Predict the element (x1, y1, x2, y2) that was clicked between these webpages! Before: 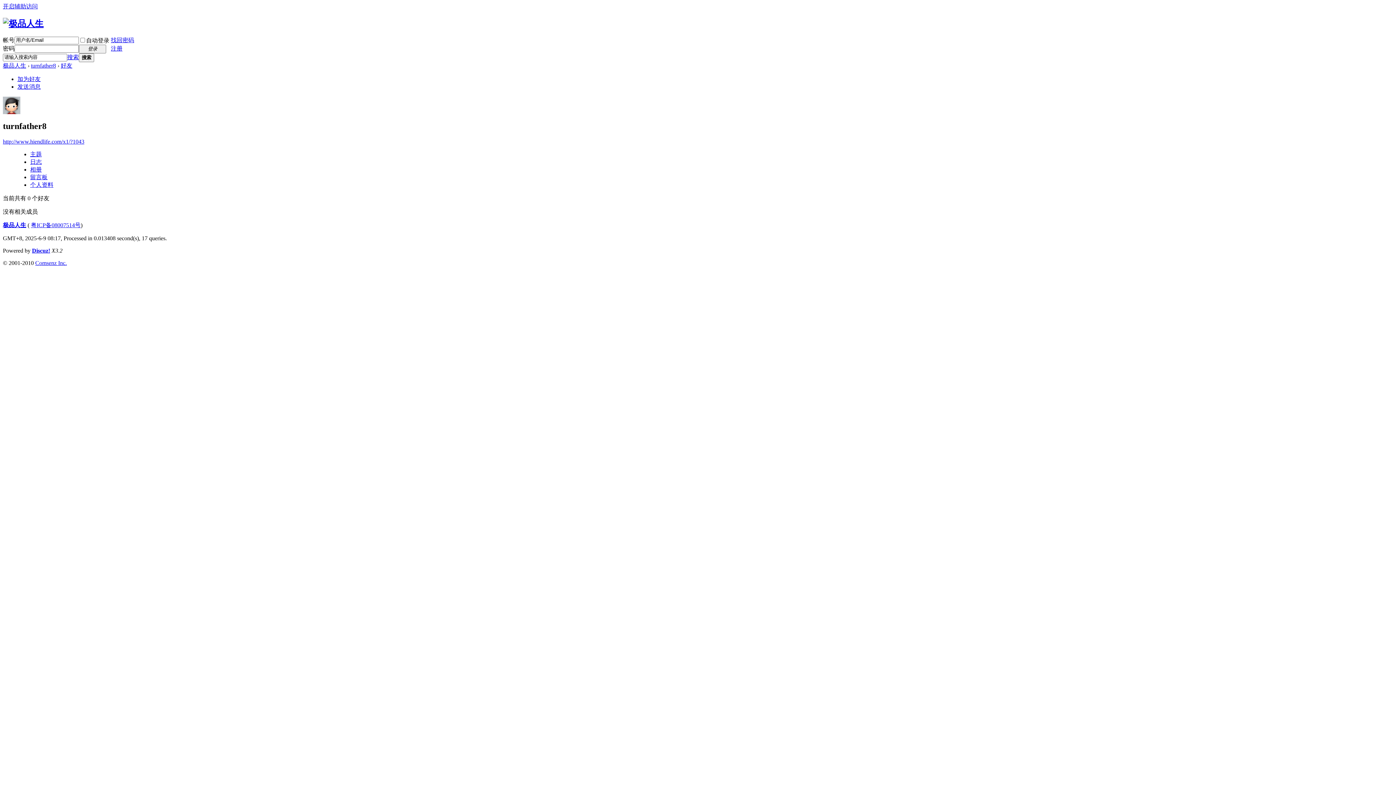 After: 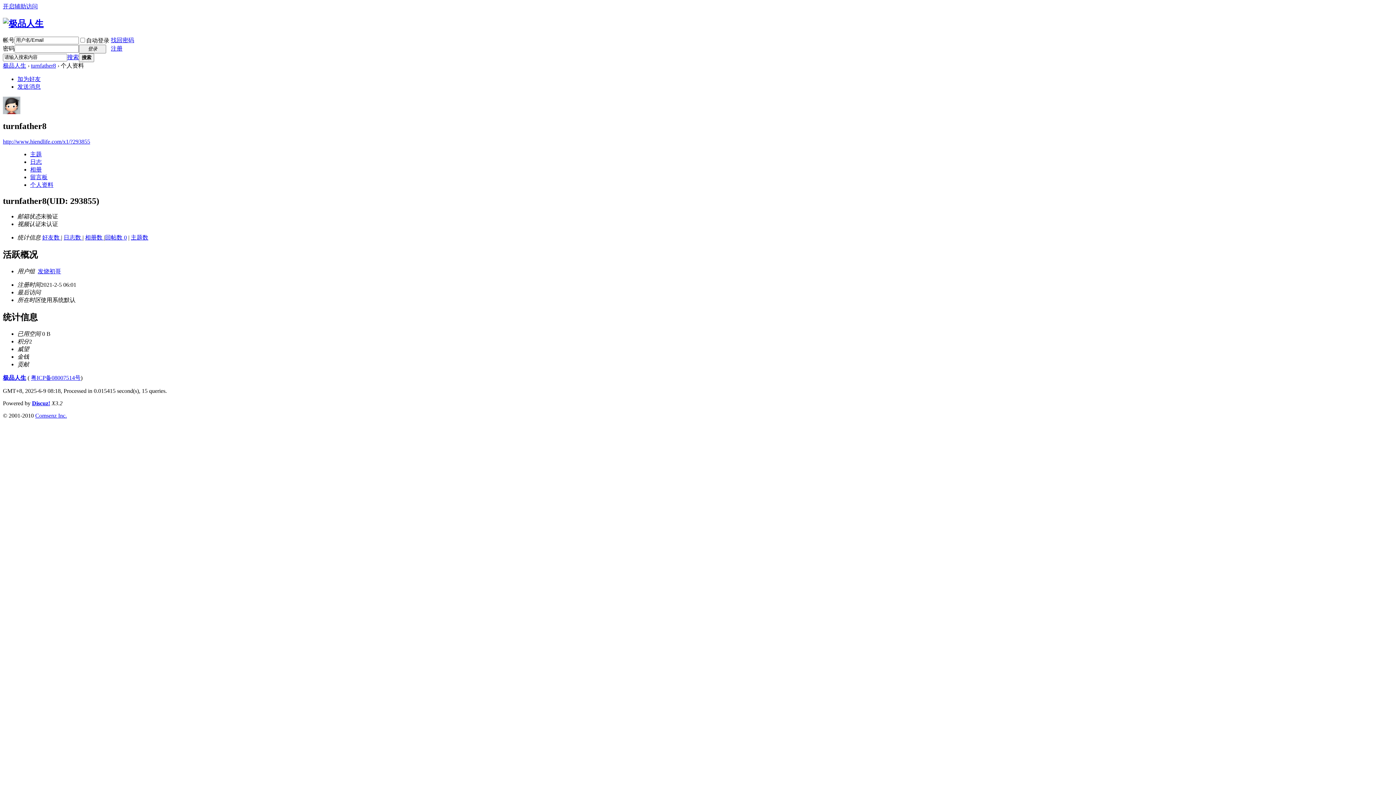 Action: bbox: (30, 62, 56, 68) label: turnfather8